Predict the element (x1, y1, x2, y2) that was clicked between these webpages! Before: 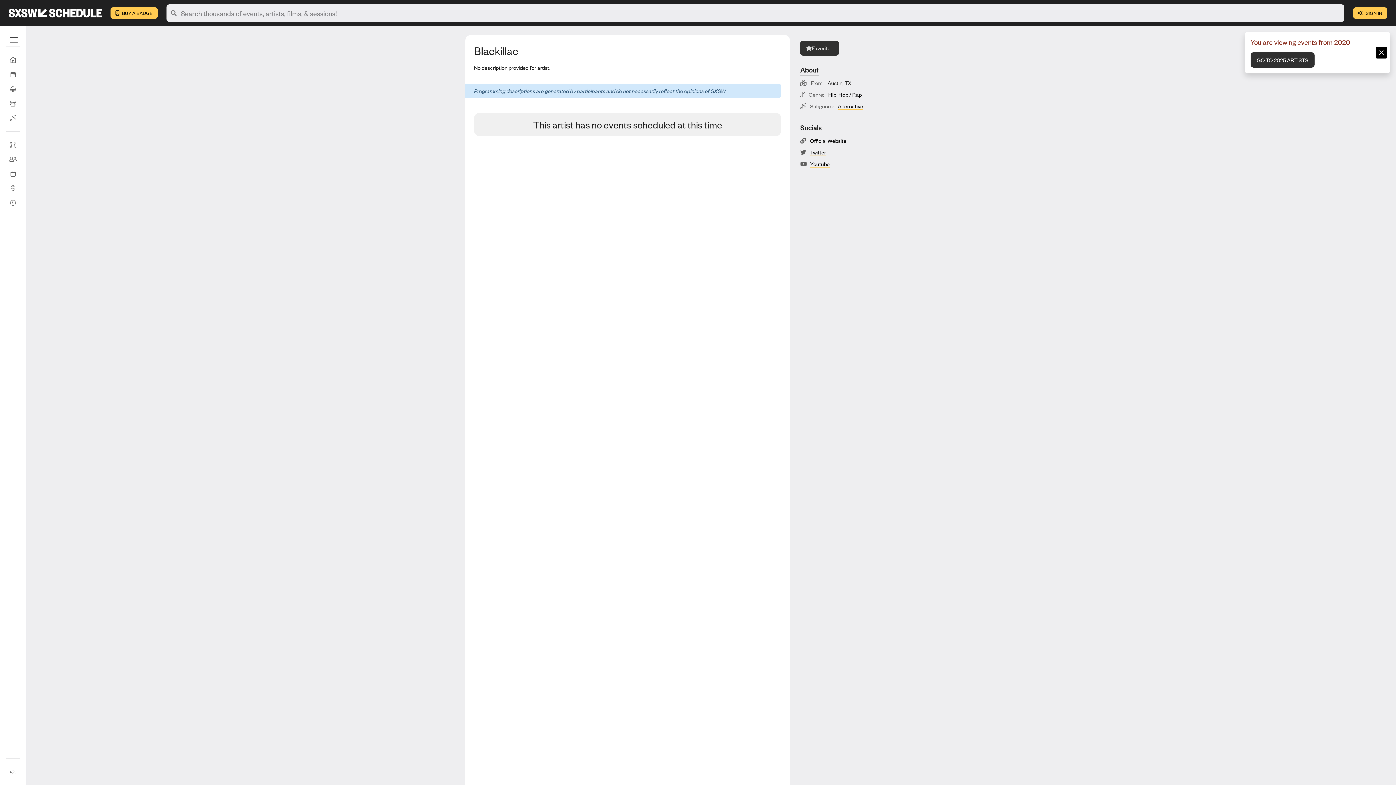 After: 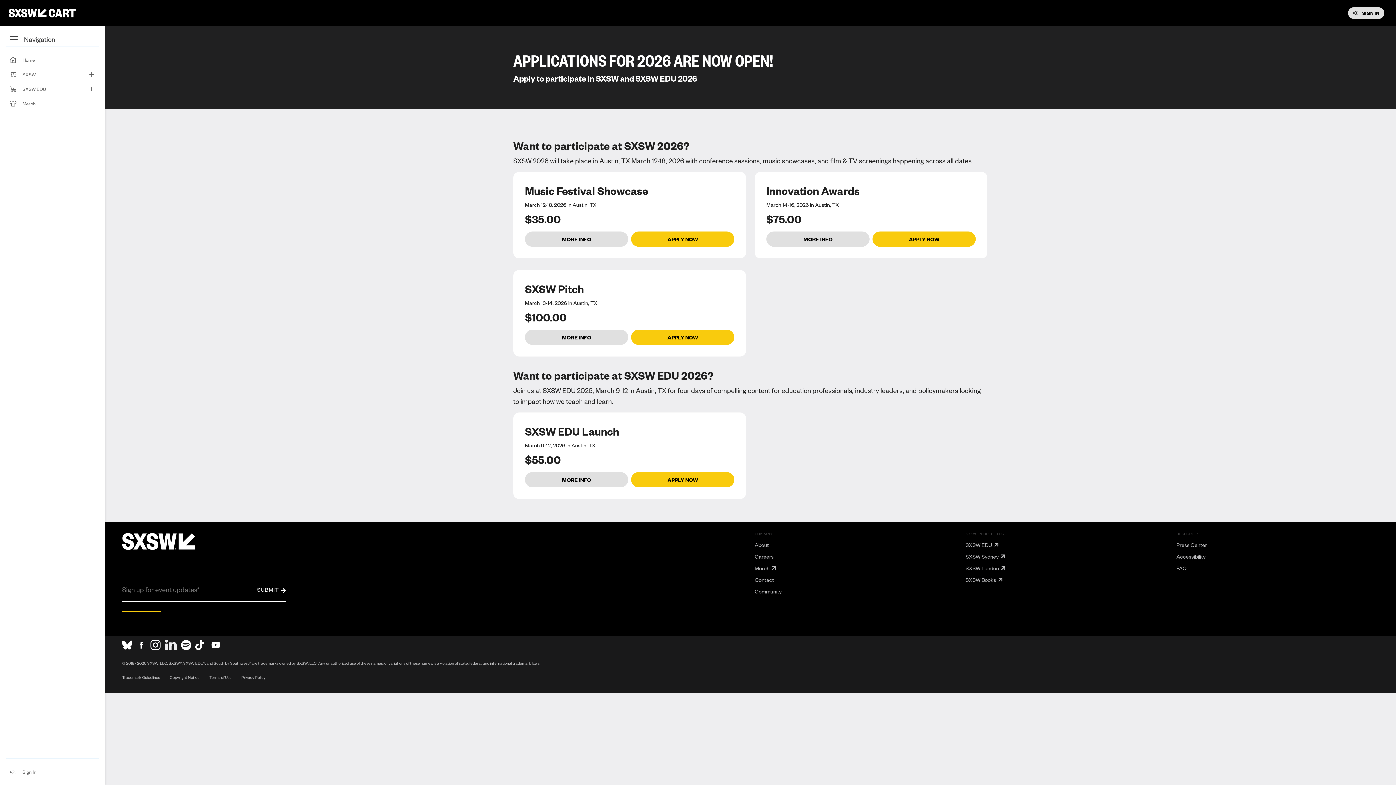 Action: bbox: (110, 7, 157, 18) label:  BUY A BADGE